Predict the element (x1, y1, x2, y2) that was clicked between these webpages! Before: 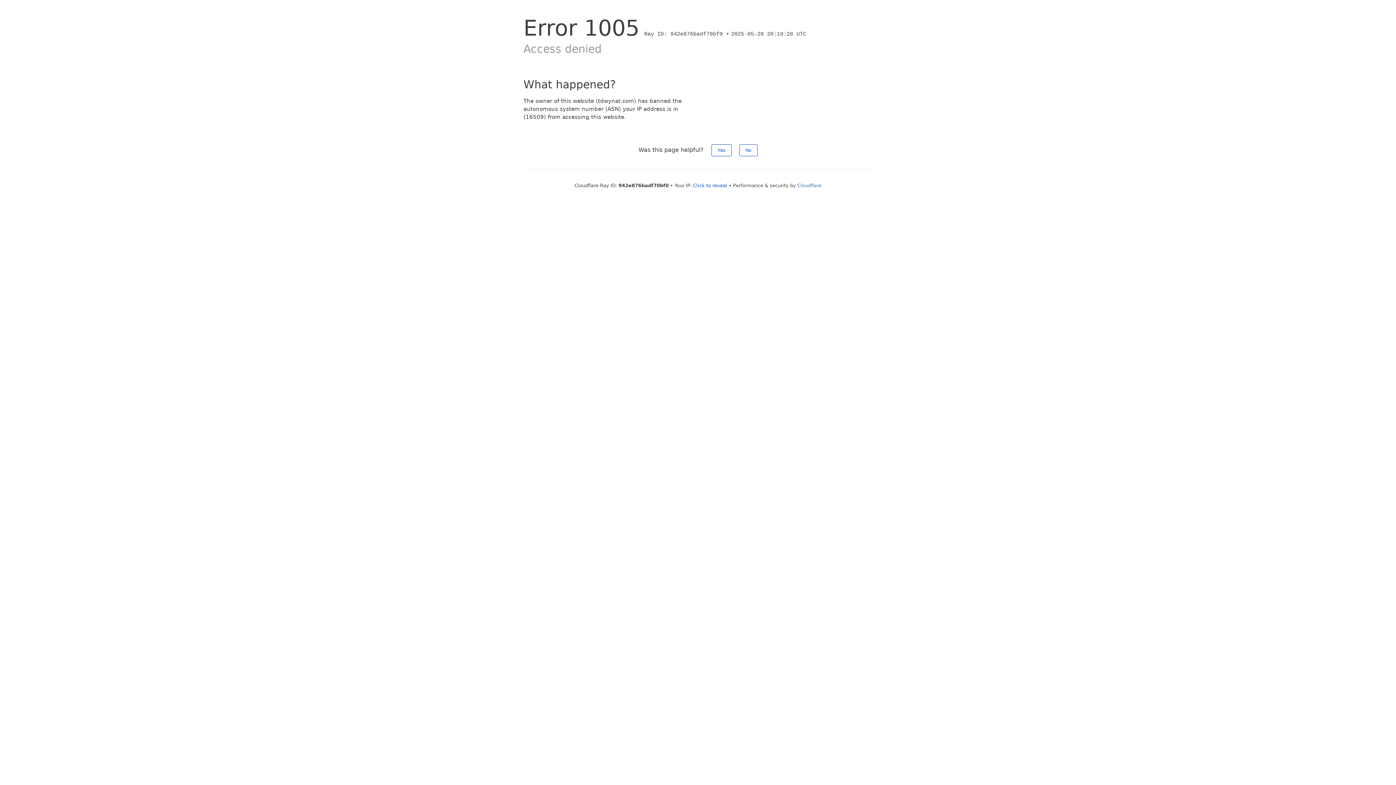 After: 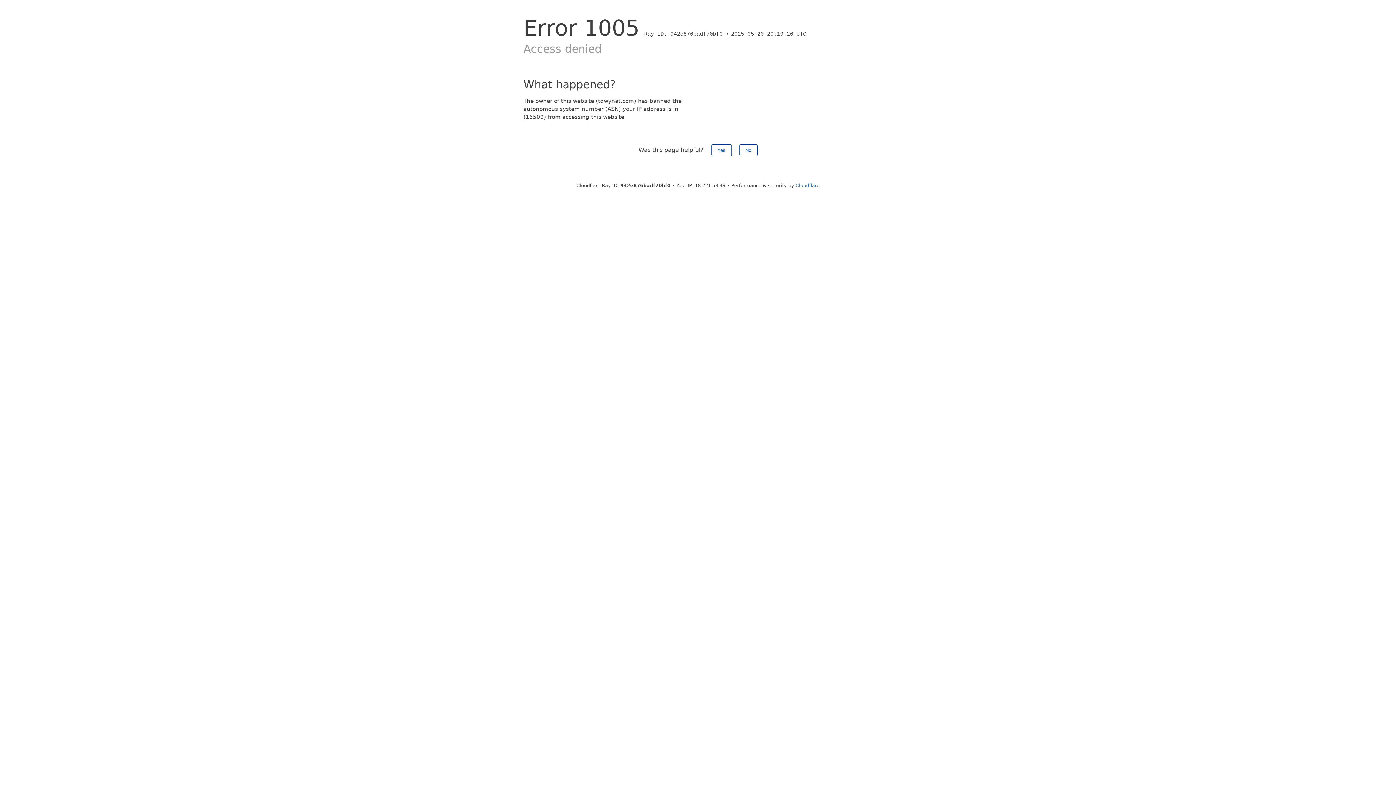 Action: bbox: (693, 182, 727, 188) label: Click to reveal